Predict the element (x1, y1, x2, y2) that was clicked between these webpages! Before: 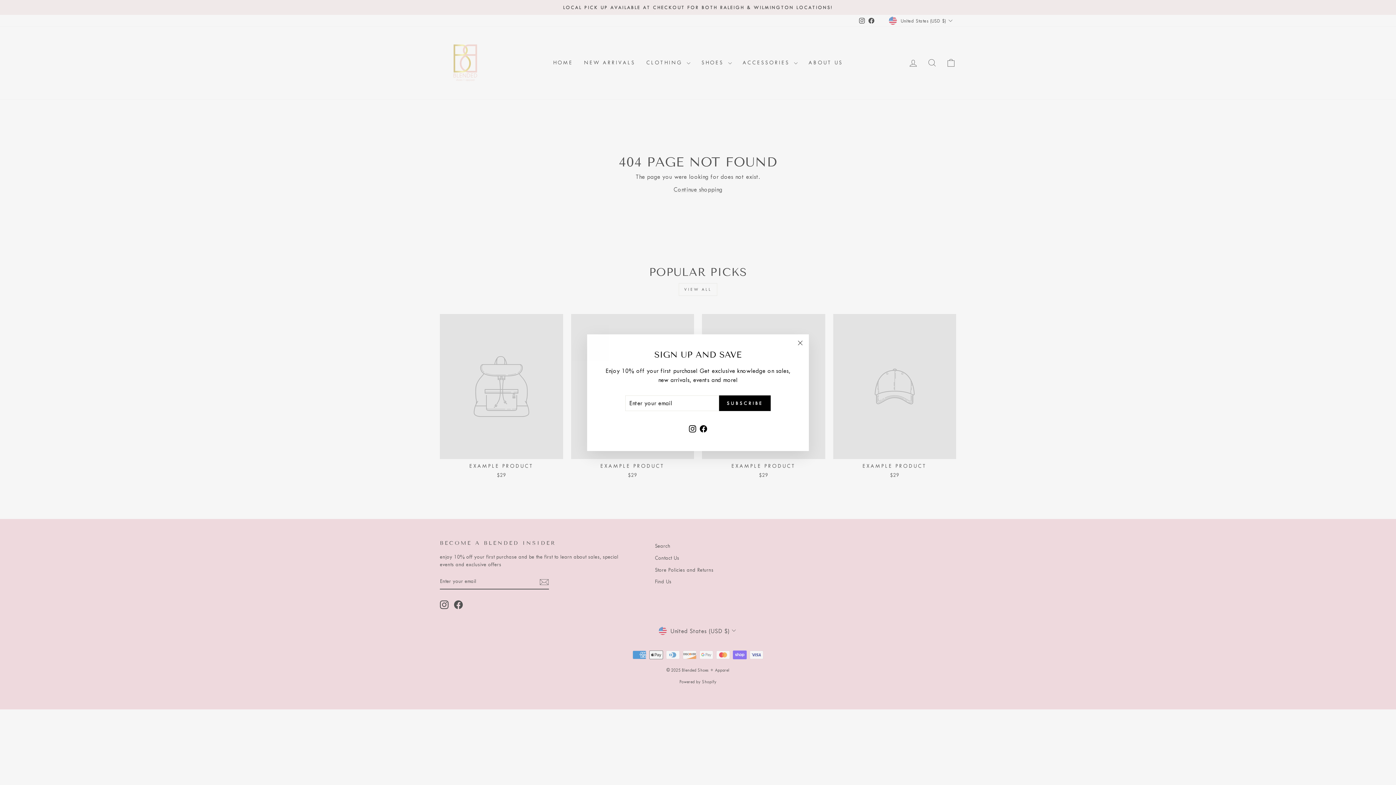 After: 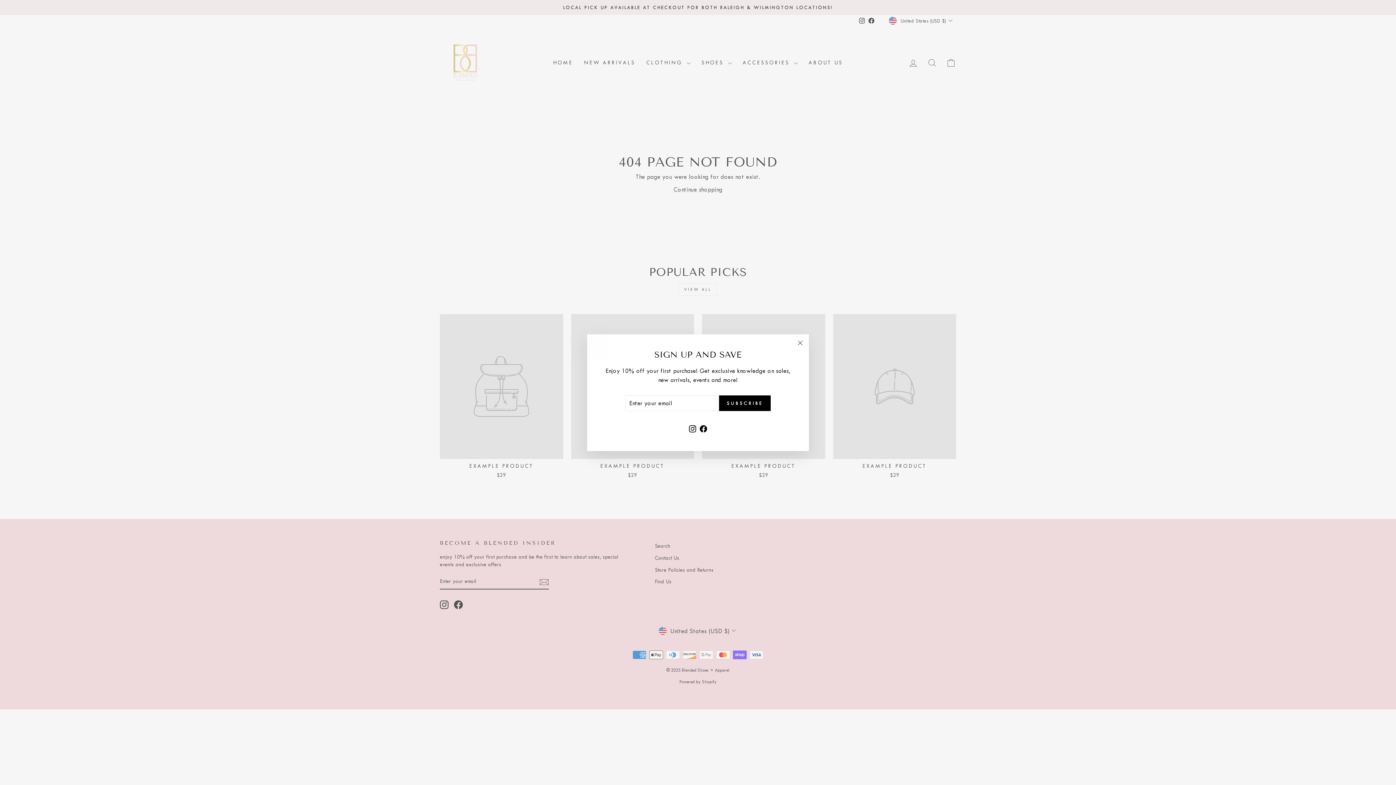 Action: label: Facebook bbox: (698, 422, 709, 435)